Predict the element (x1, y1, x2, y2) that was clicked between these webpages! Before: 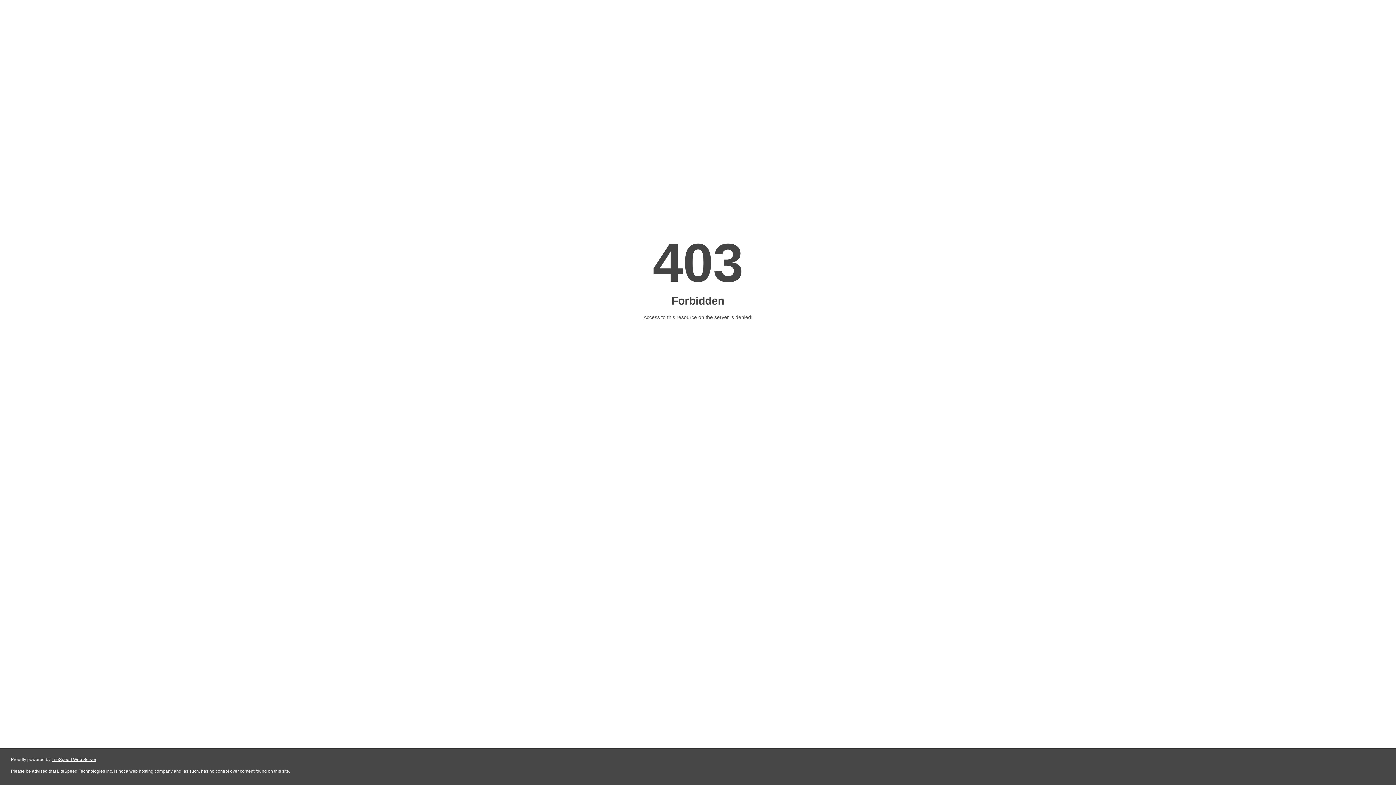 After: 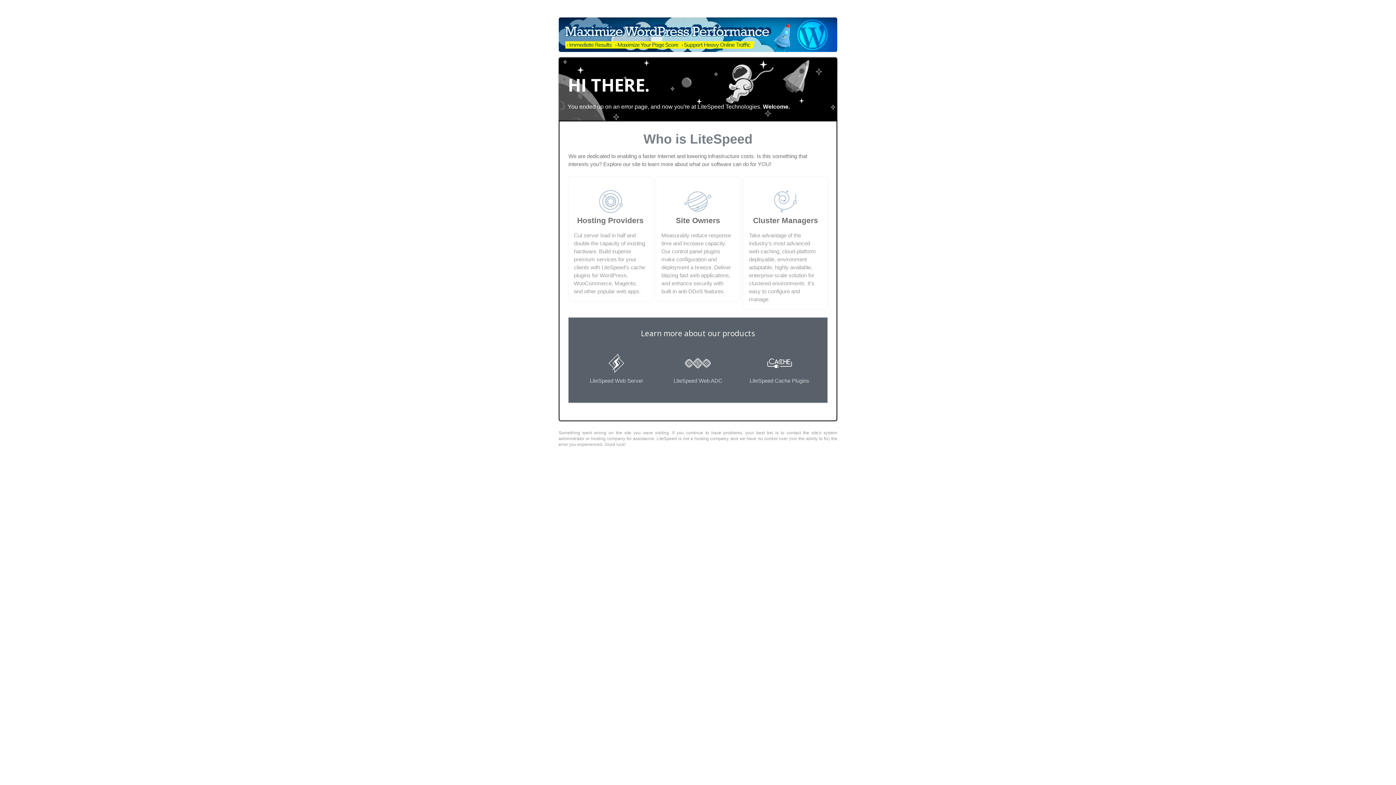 Action: bbox: (51, 757, 96, 762) label: LiteSpeed Web Server